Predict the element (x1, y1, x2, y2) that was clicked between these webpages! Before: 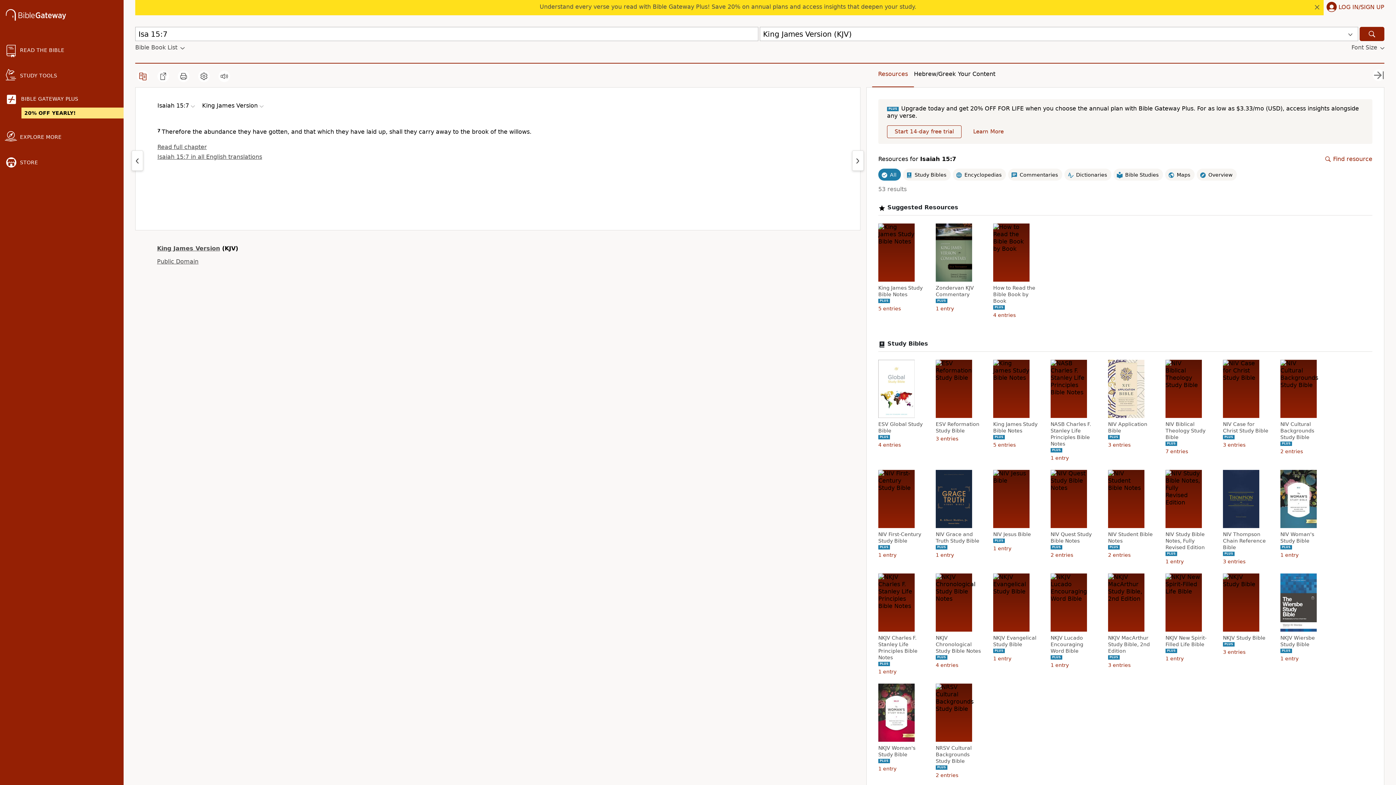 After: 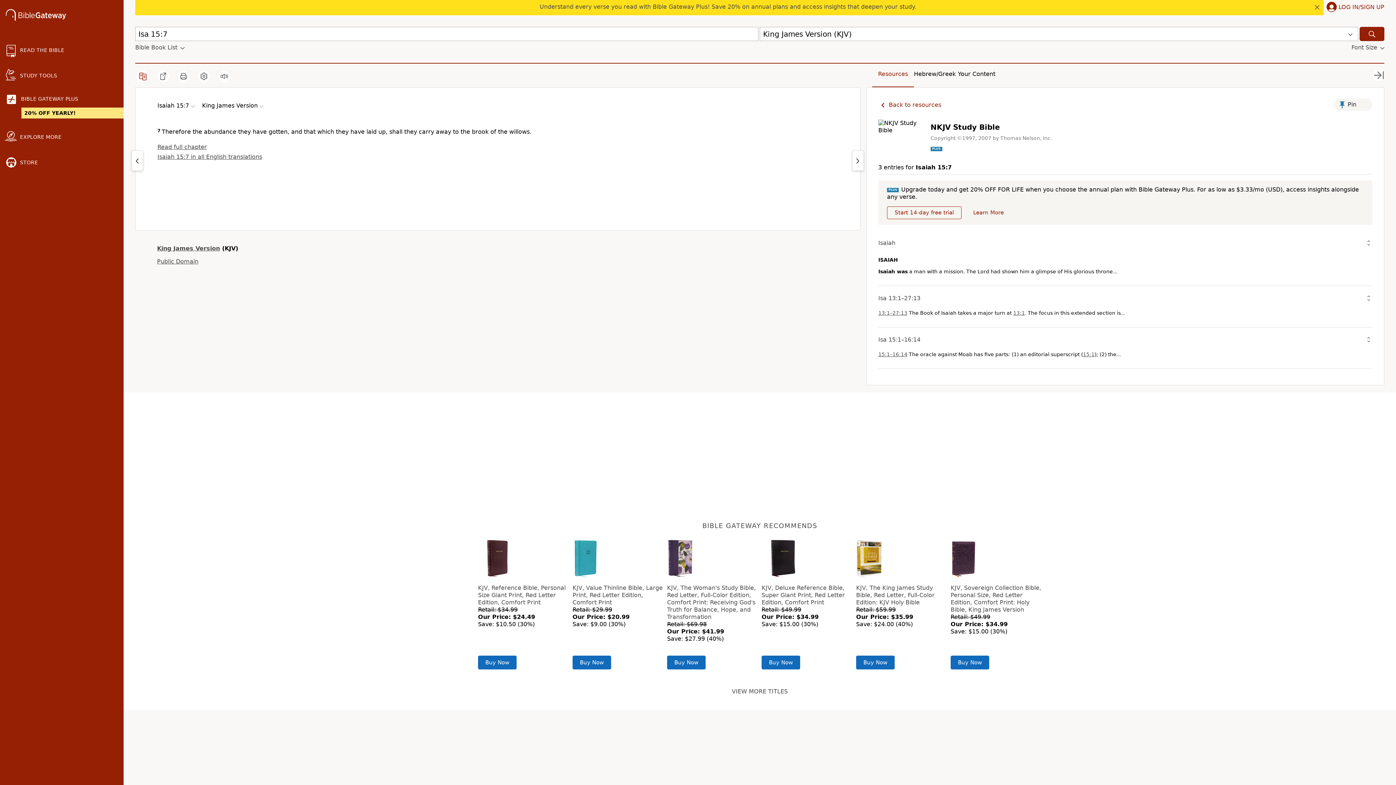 Action: label: NKJV Study Bible bbox: (1223, 634, 1270, 641)